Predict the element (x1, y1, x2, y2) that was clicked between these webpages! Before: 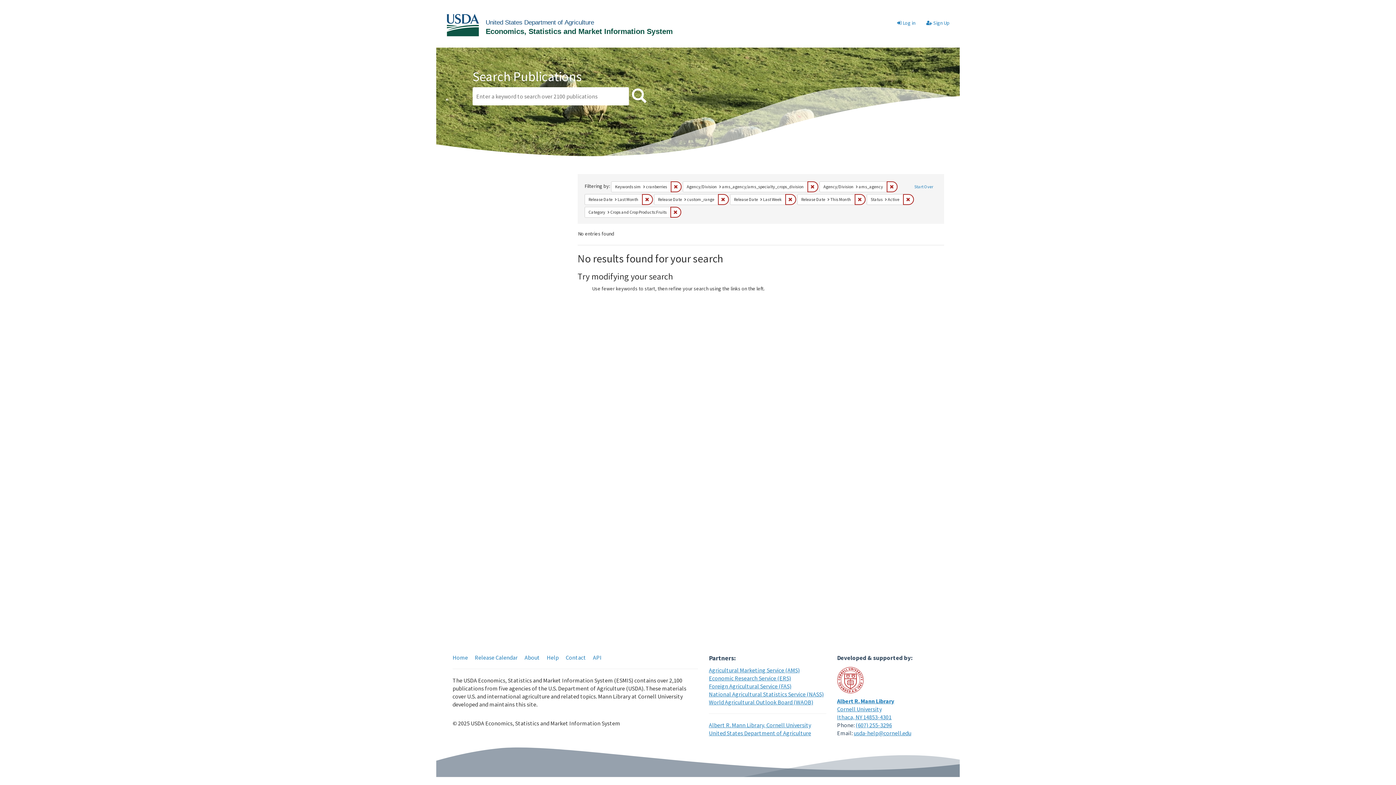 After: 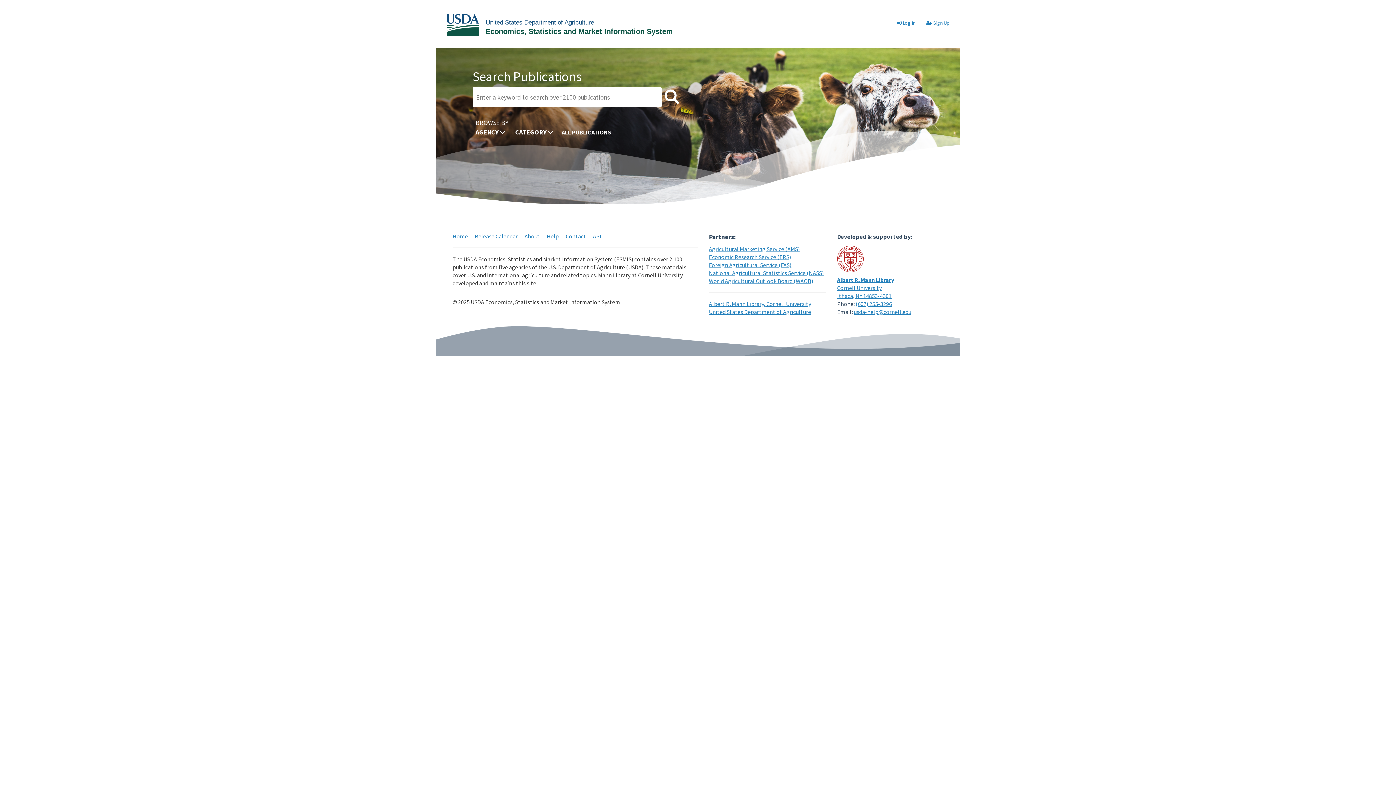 Action: bbox: (446, 21, 674, 27)